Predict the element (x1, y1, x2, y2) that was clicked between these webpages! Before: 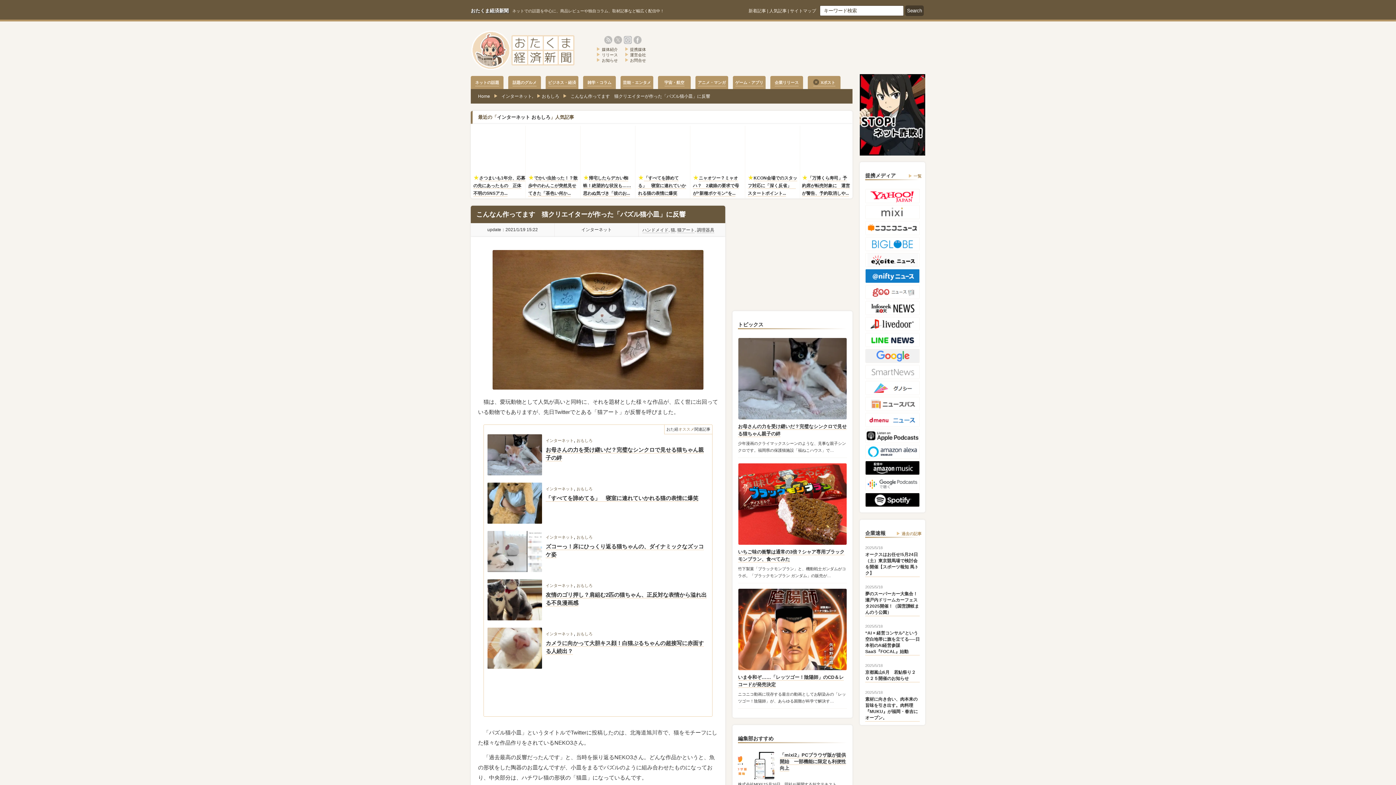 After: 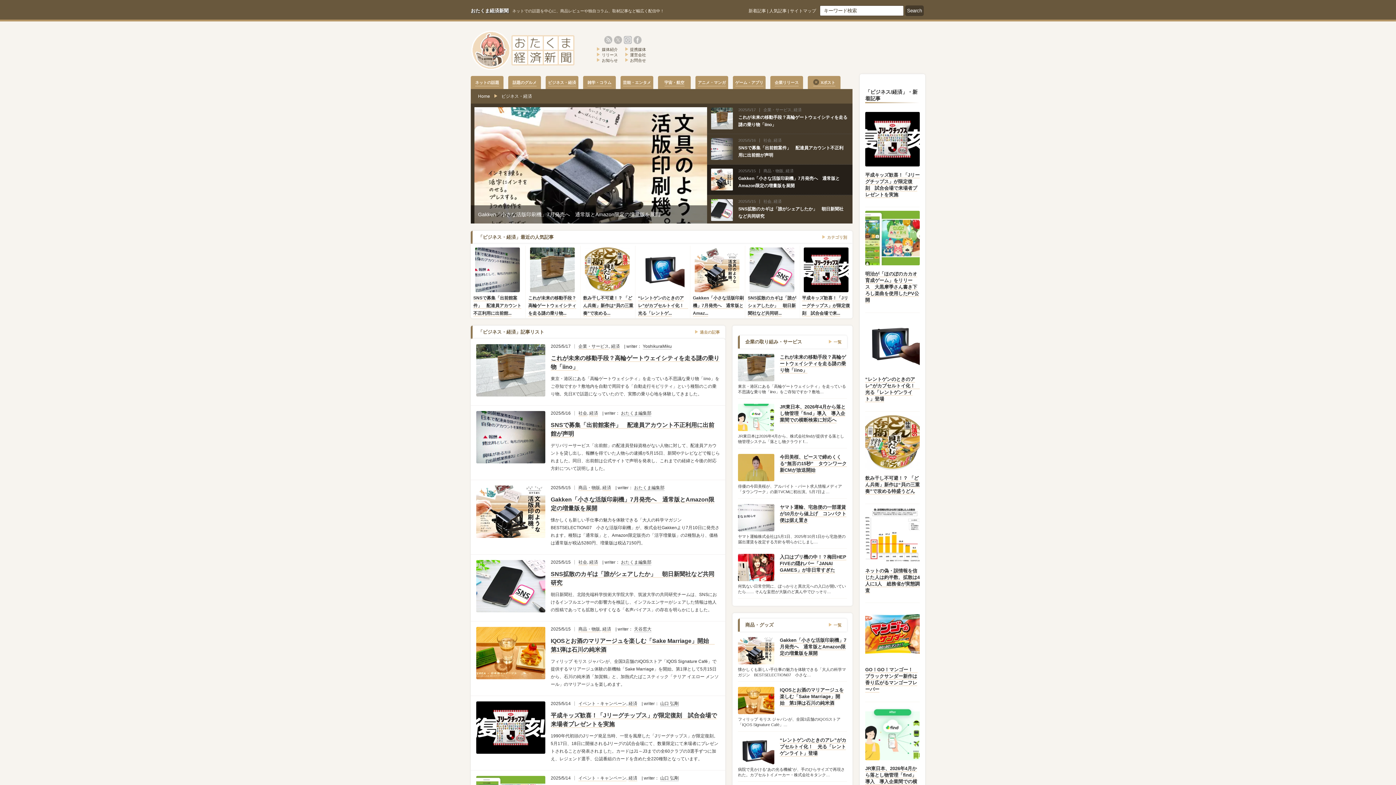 Action: bbox: (545, 76, 578, 89) label: ビジネス・経済